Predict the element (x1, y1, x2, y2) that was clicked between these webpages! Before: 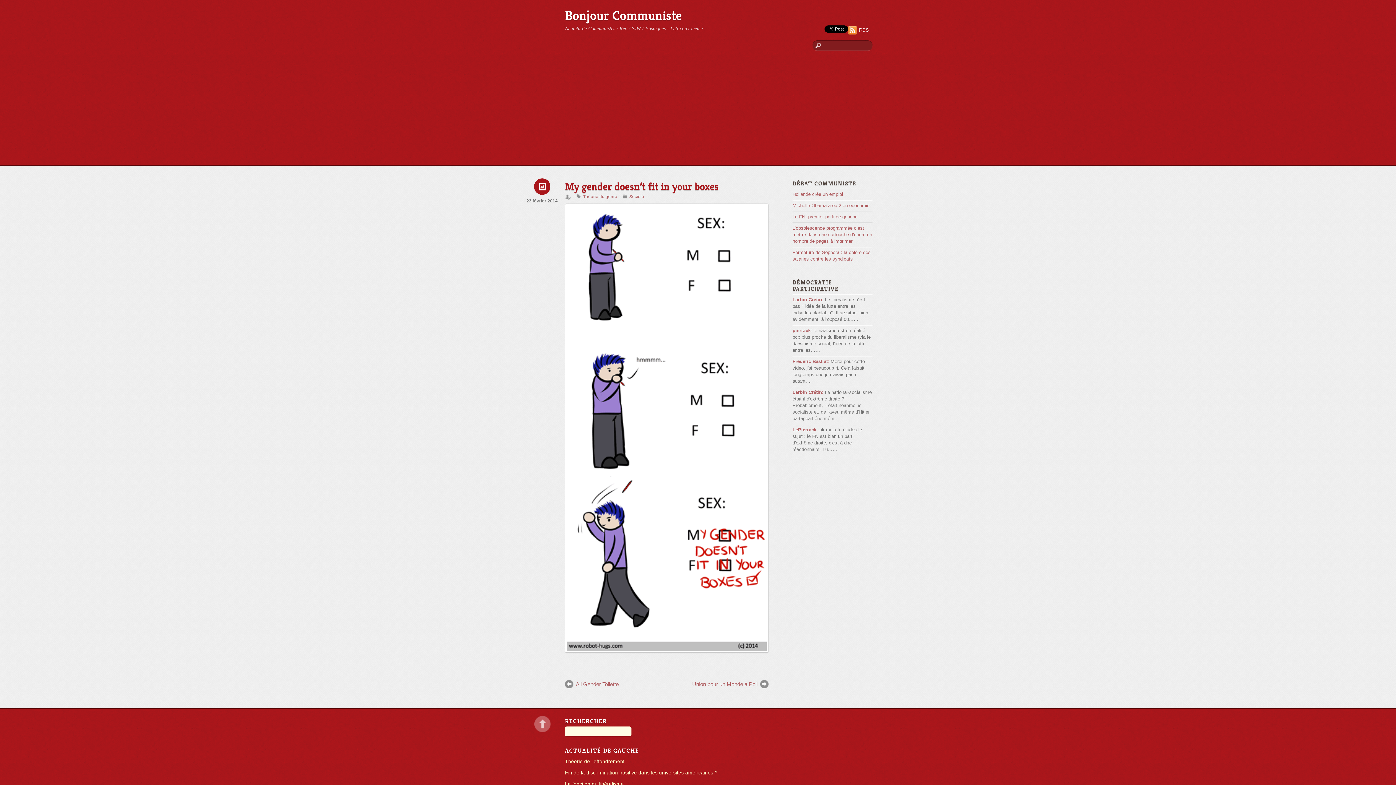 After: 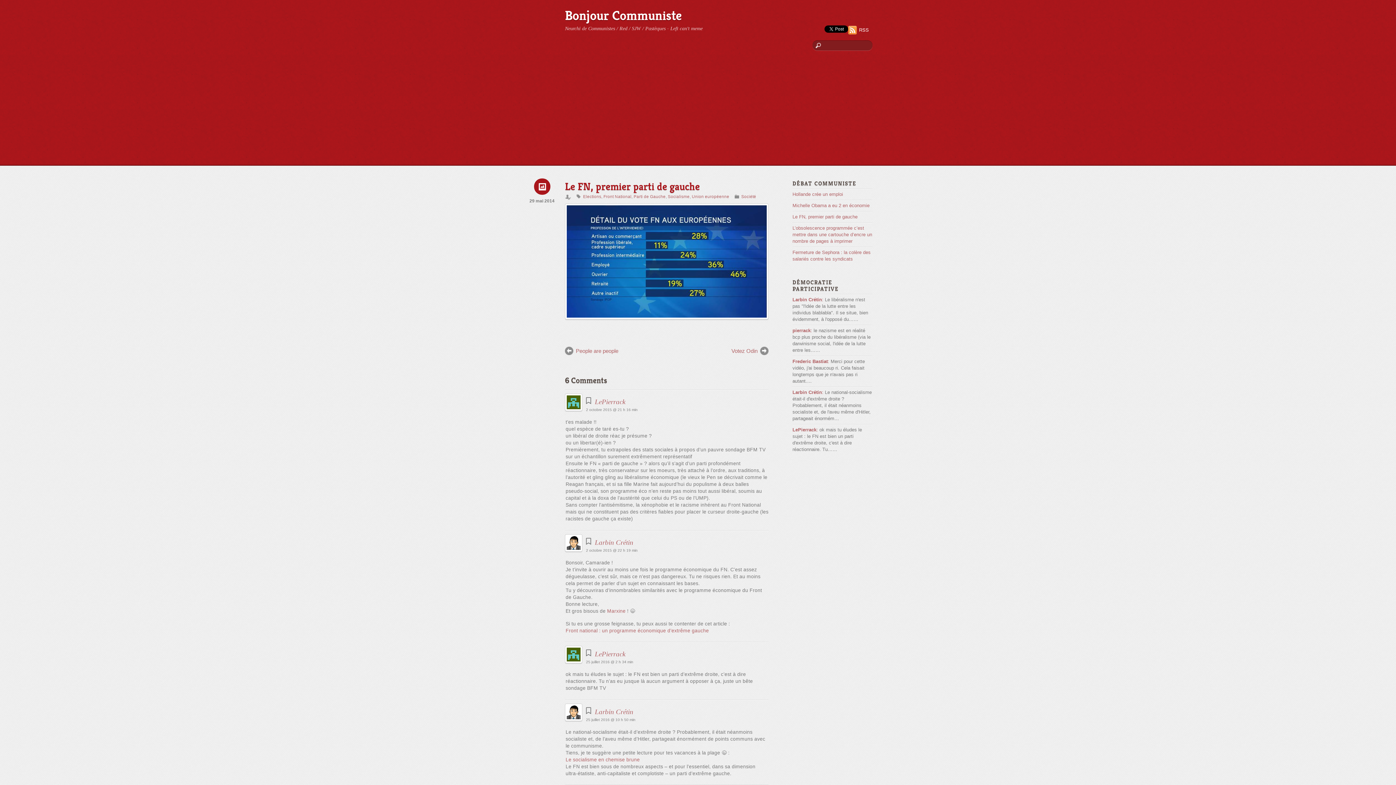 Action: bbox: (792, 214, 857, 219) label: Le FN, premier parti de gauche